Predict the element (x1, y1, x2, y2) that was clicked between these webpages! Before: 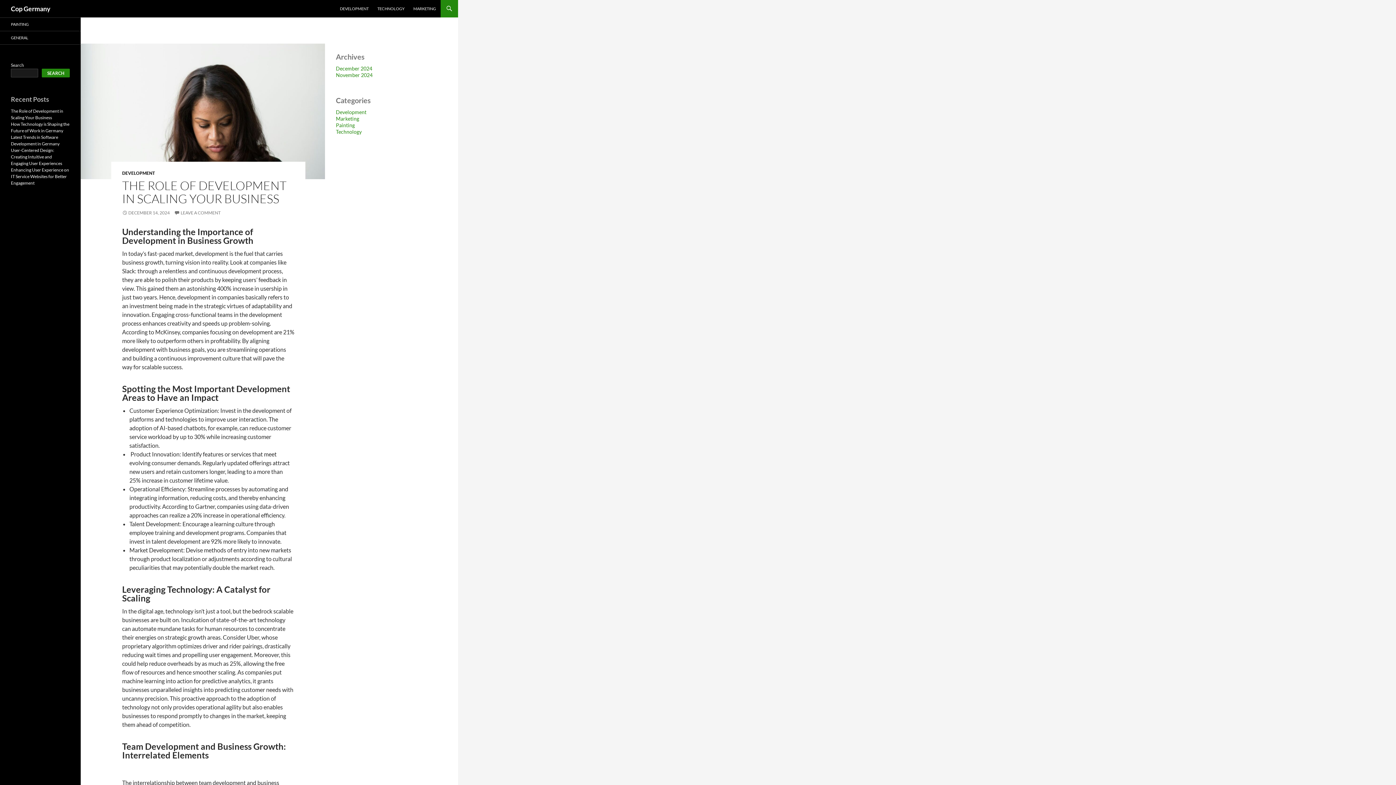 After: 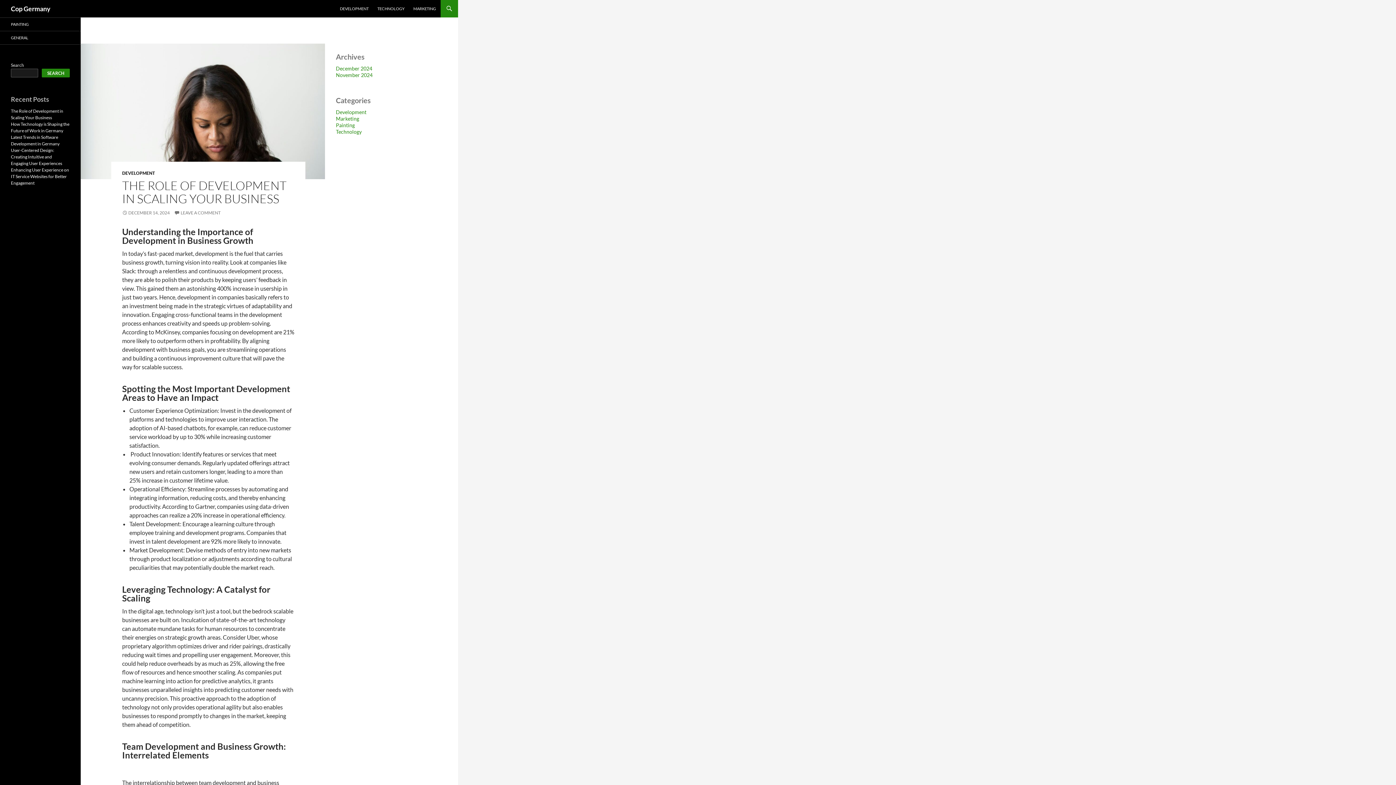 Action: bbox: (41, 68, 69, 77) label: Search